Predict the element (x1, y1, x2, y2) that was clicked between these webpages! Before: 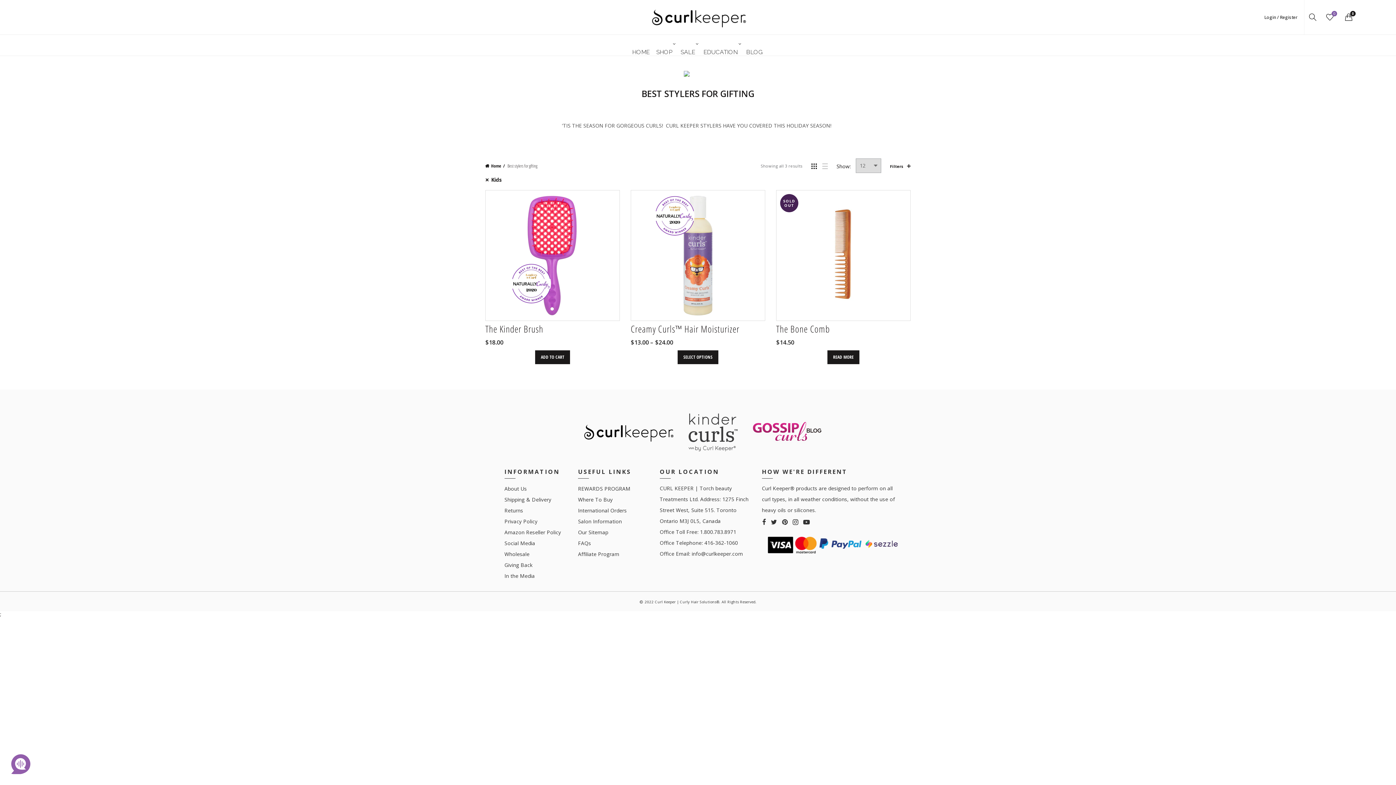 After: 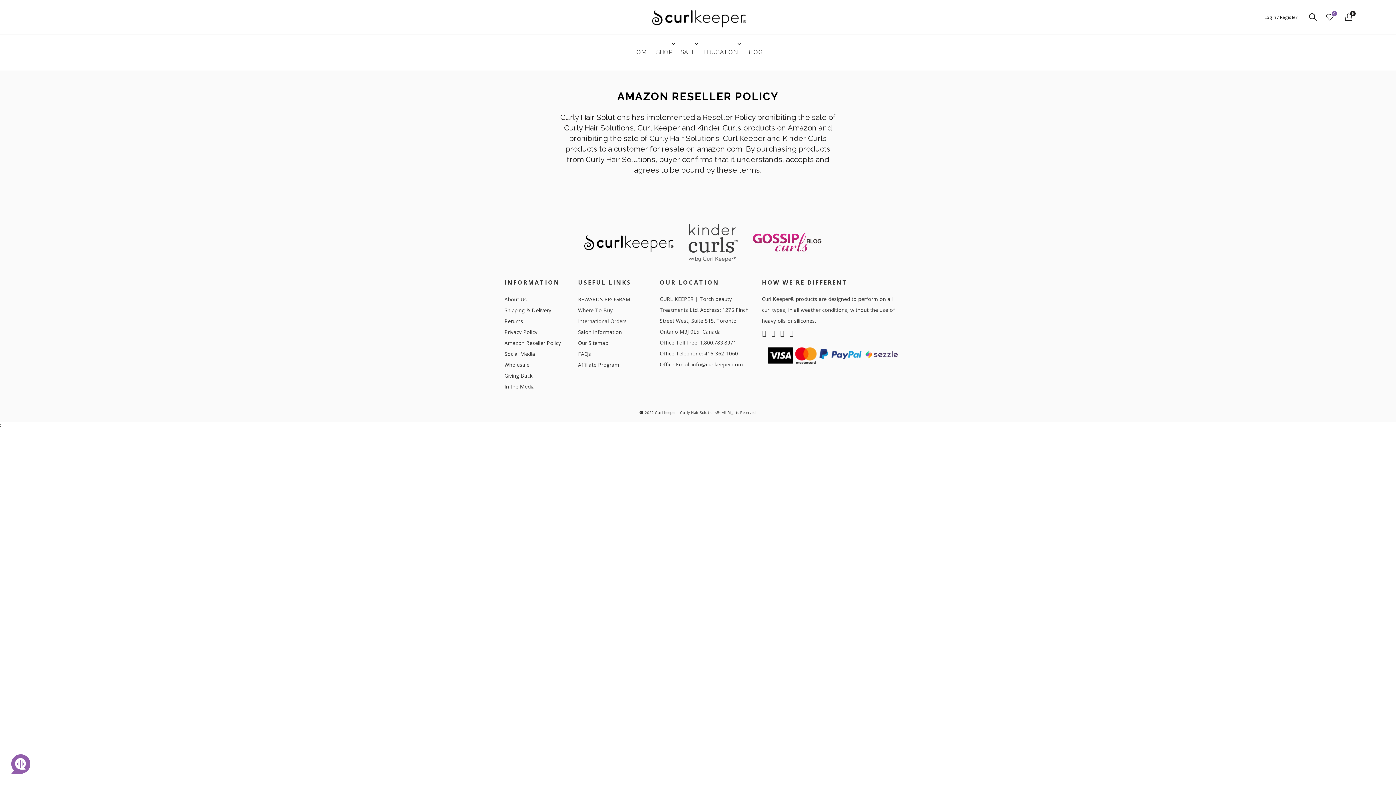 Action: bbox: (504, 529, 560, 536) label: Amazon Reseller Policy